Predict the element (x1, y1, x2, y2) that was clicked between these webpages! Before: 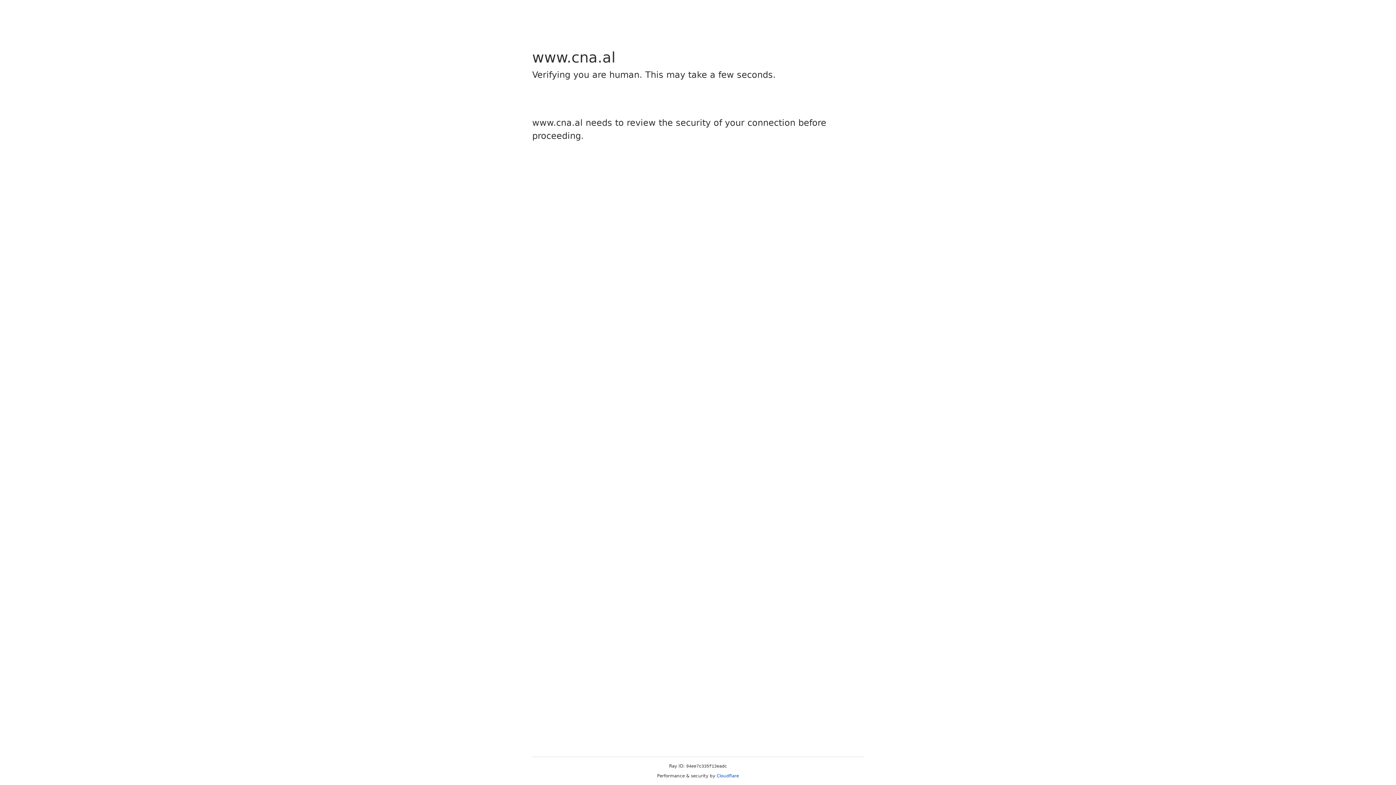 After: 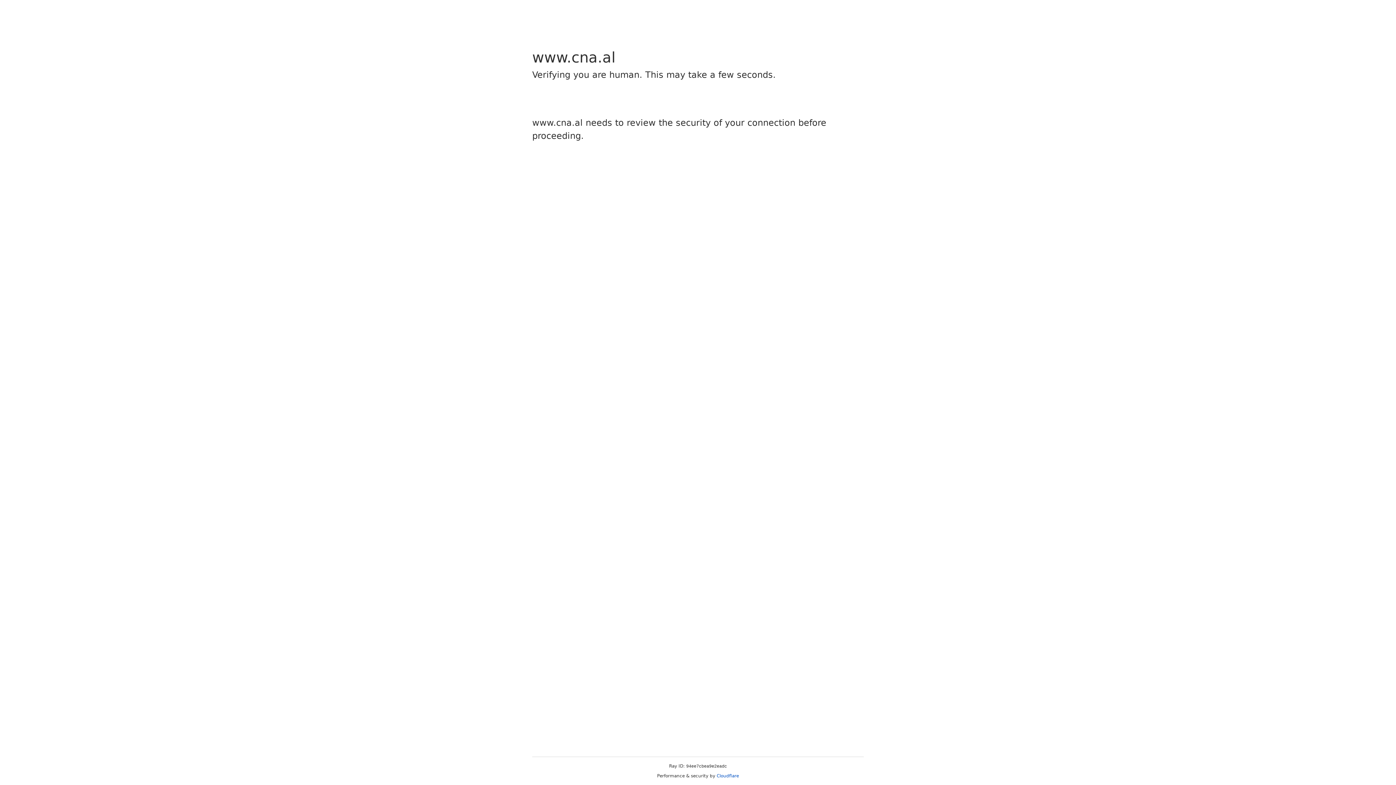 Action: label: Cloudflare bbox: (716, 773, 739, 778)